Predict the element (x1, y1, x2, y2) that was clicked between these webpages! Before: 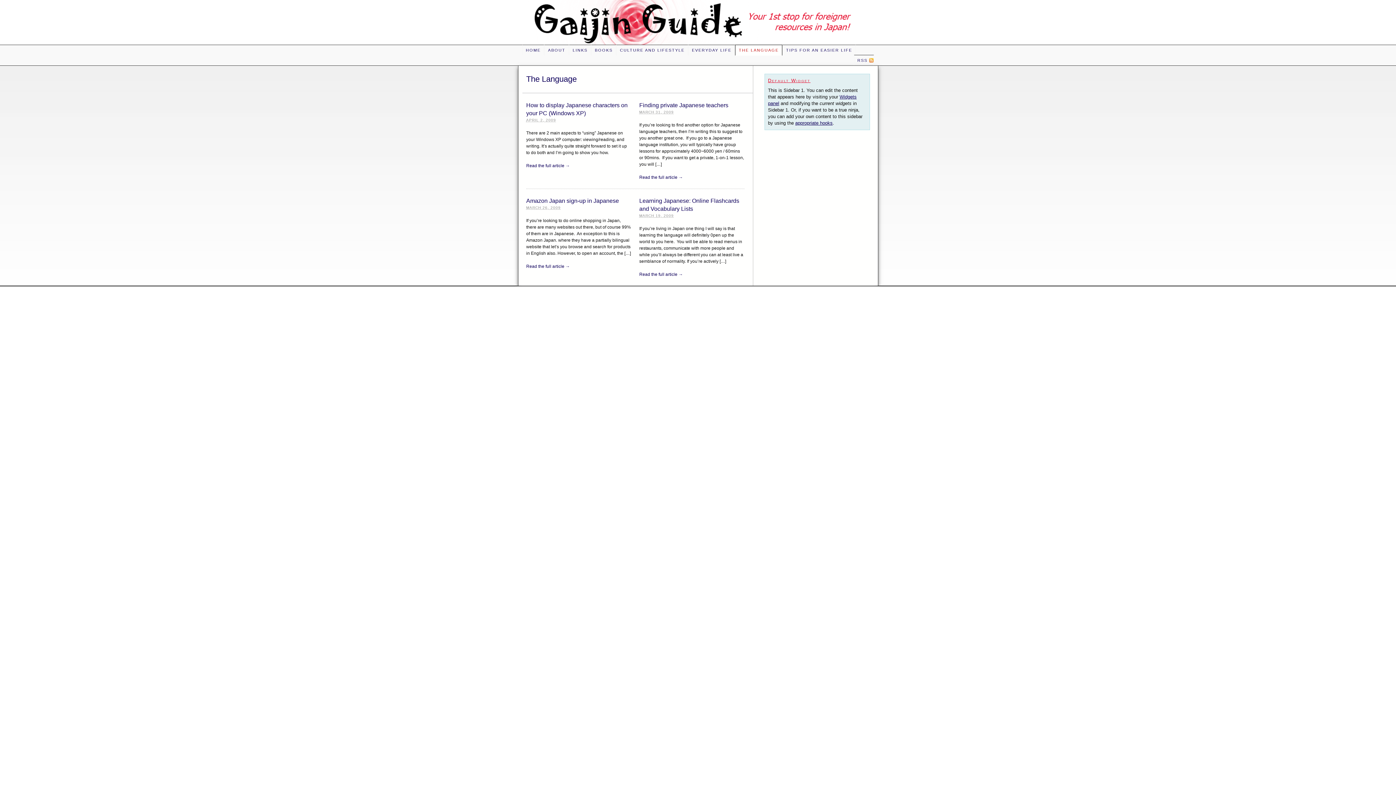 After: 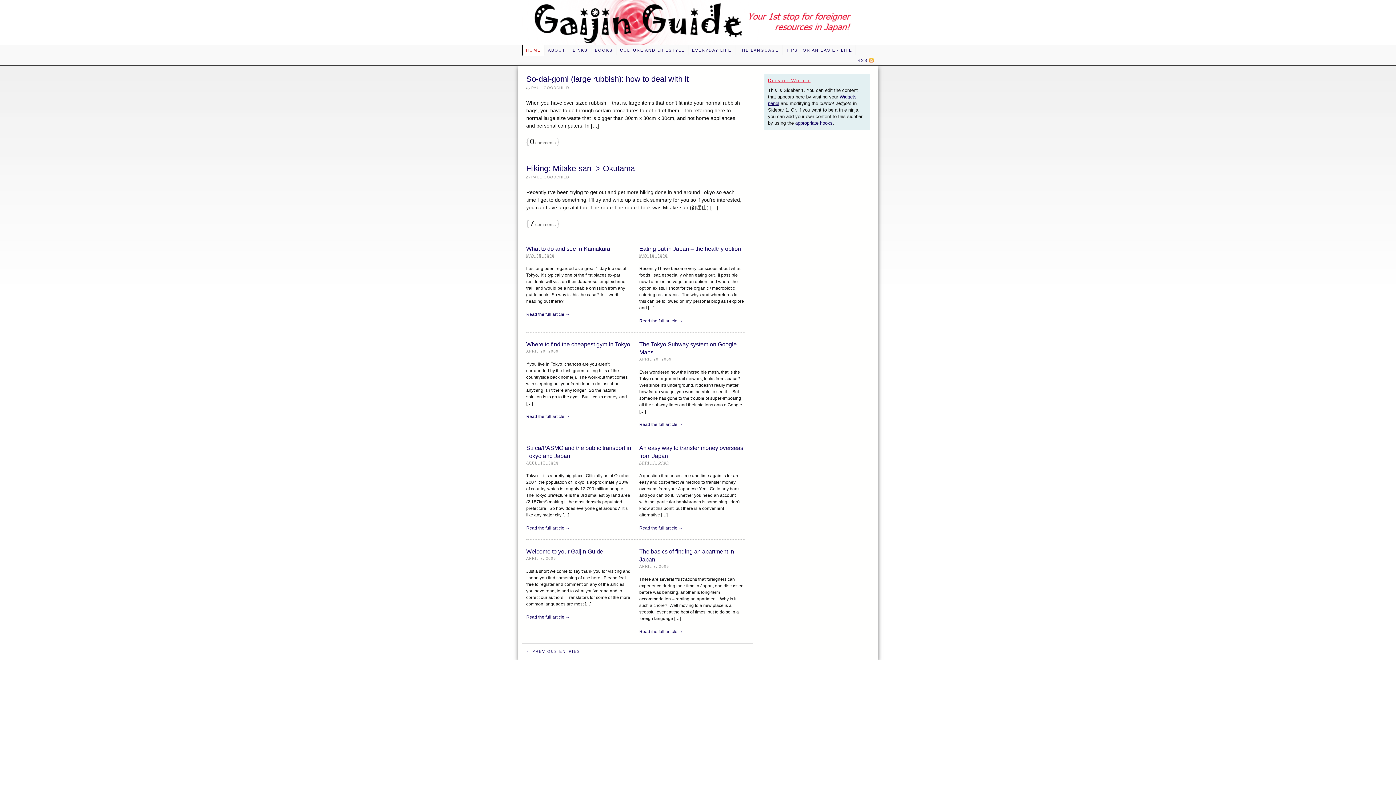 Action: label: Gaijin Guide bbox: (522, 0, 855, 44)